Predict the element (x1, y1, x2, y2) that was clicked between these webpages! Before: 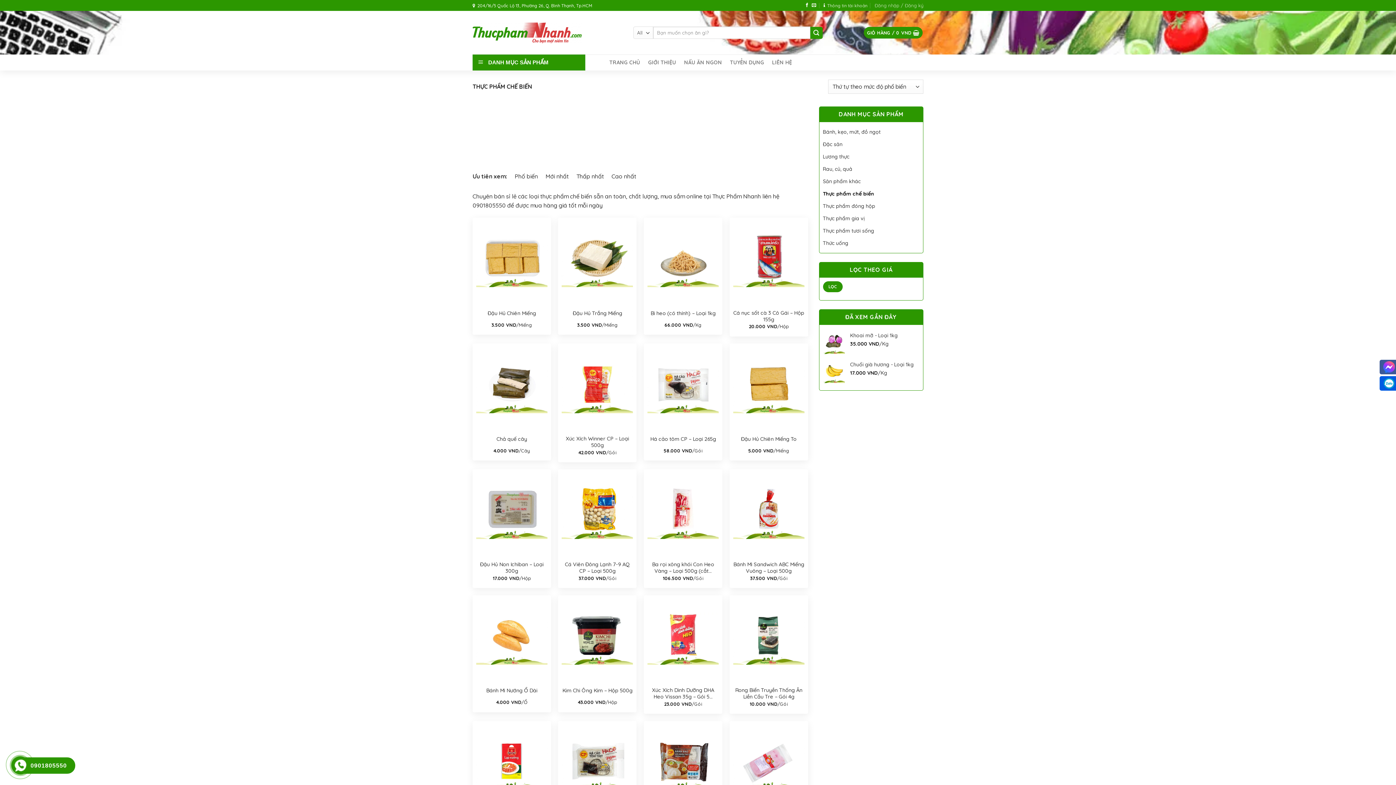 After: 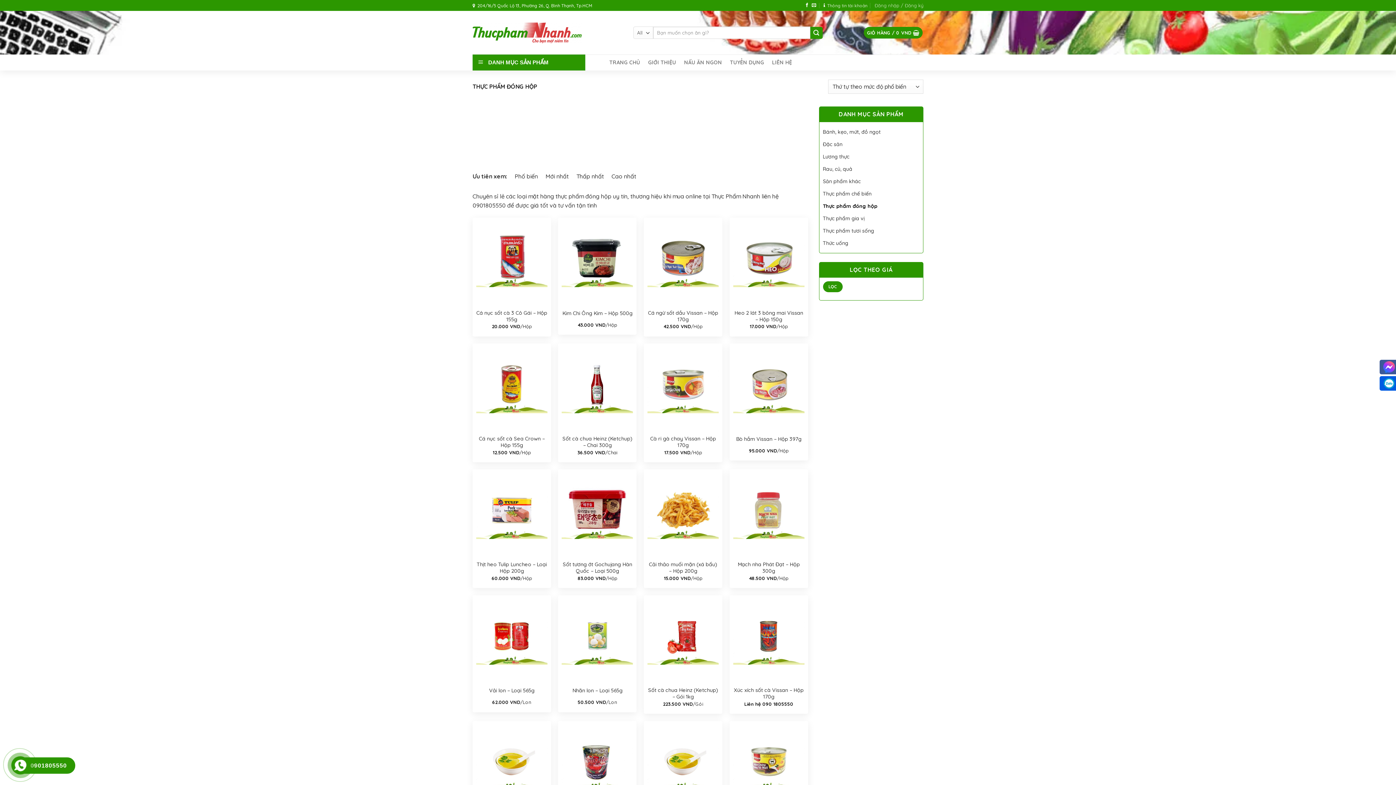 Action: bbox: (823, 199, 919, 212) label: Thực phẩm đóng hộp